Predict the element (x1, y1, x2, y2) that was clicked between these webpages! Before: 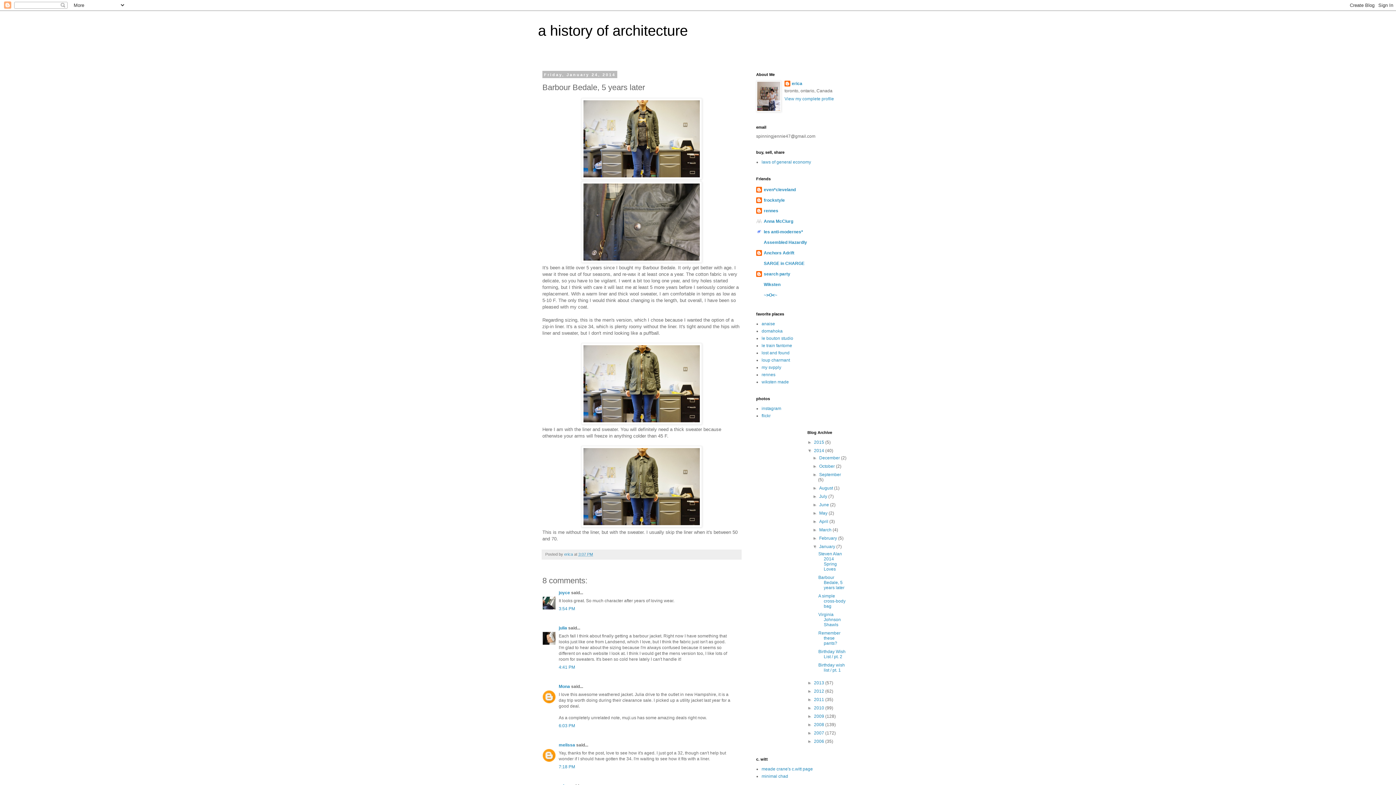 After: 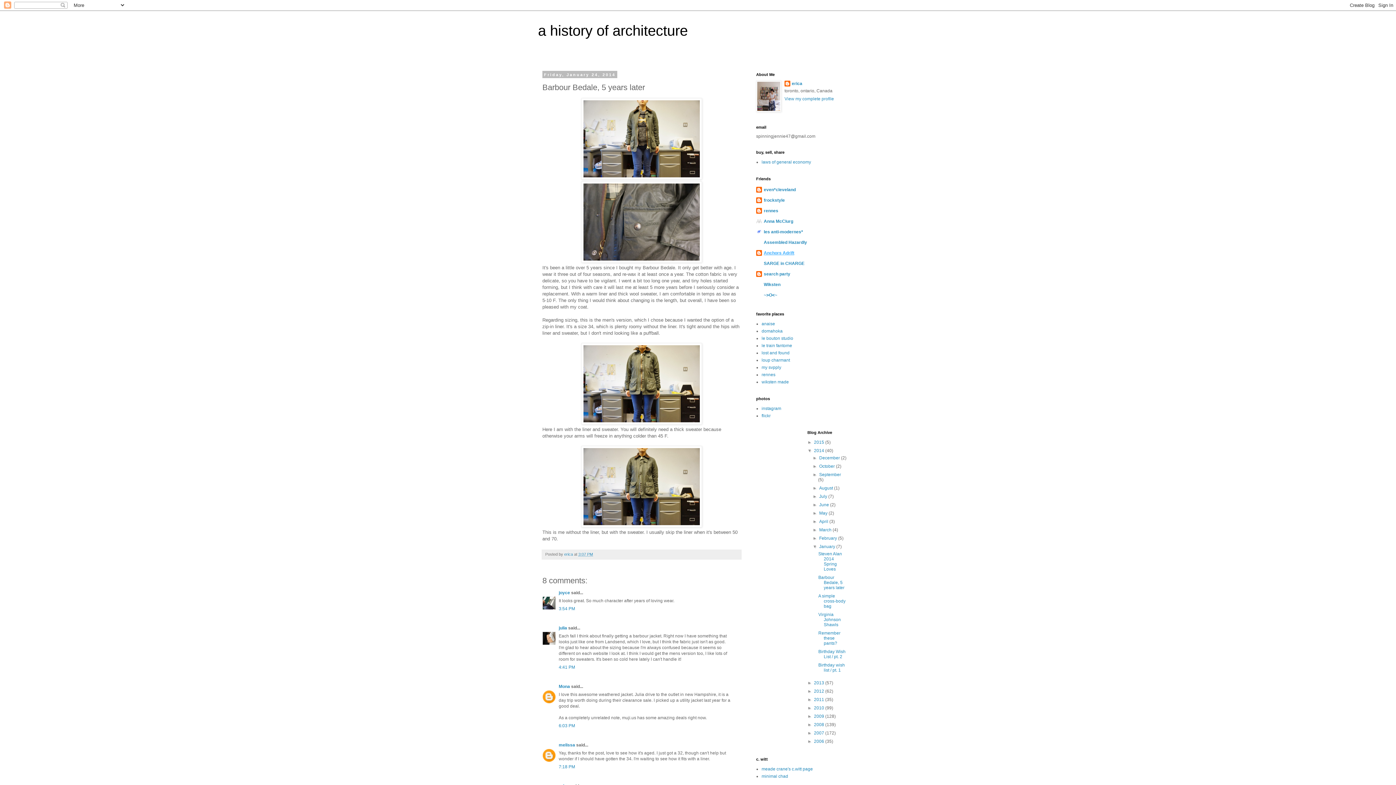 Action: bbox: (764, 250, 794, 255) label: Anchors Adrift